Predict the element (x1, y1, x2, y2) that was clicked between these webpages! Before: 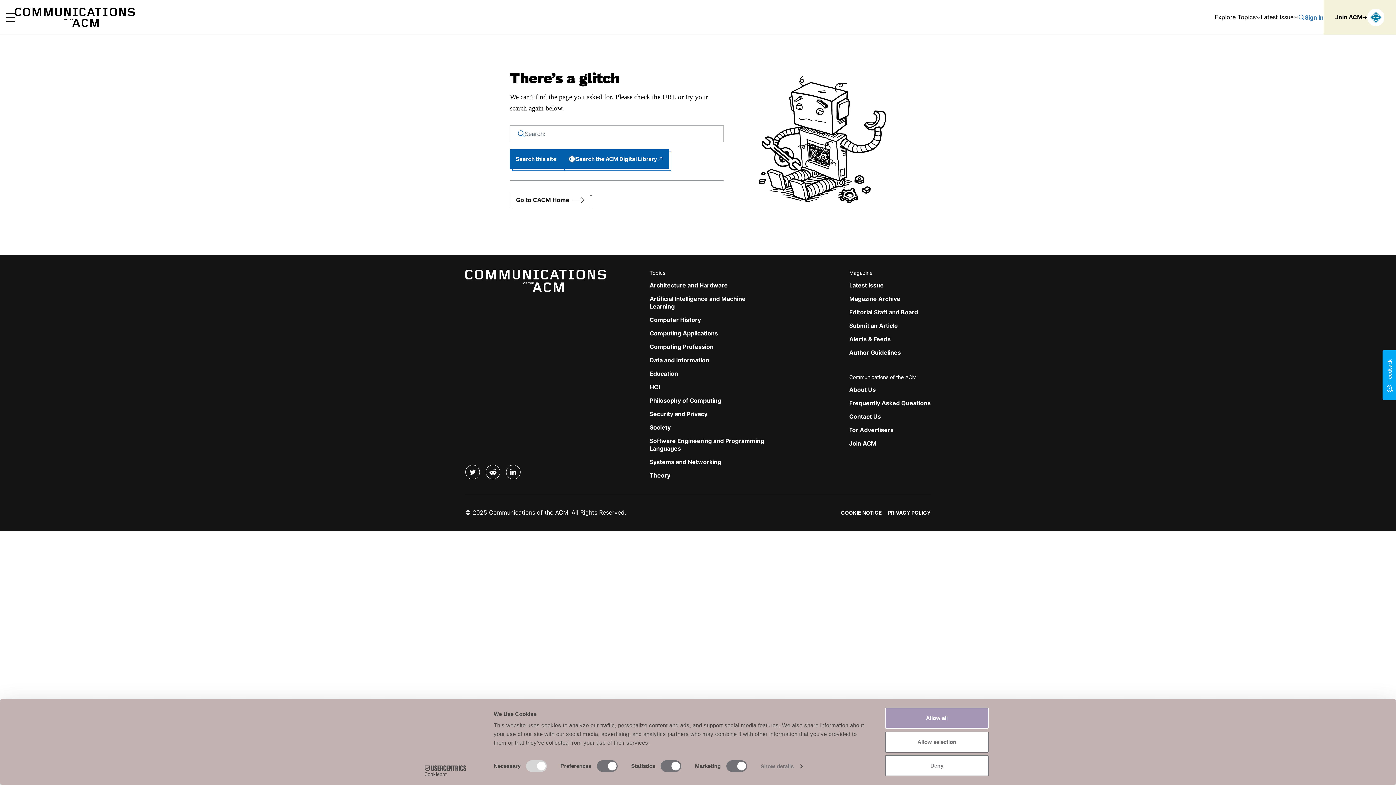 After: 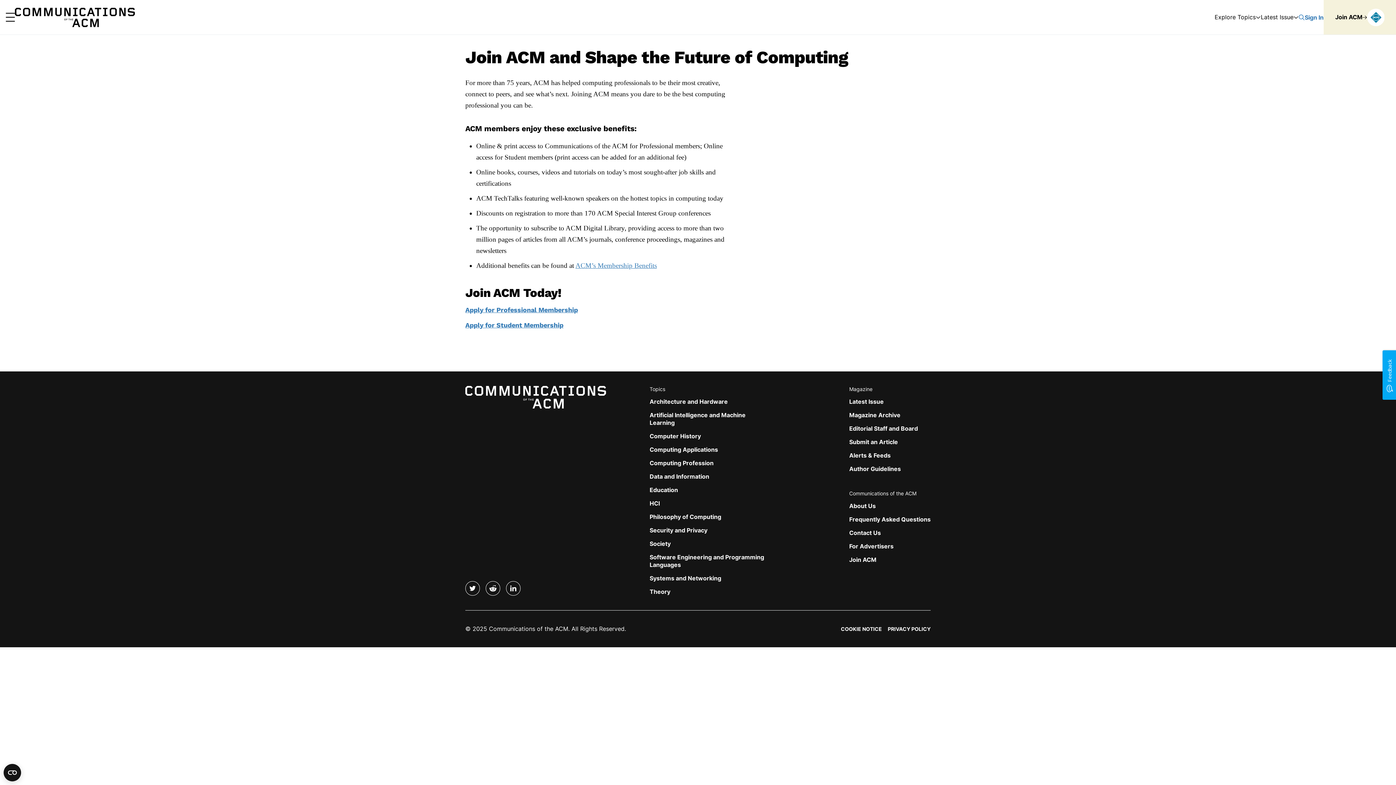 Action: label: Join ACM bbox: (1324, 0, 1396, 34)